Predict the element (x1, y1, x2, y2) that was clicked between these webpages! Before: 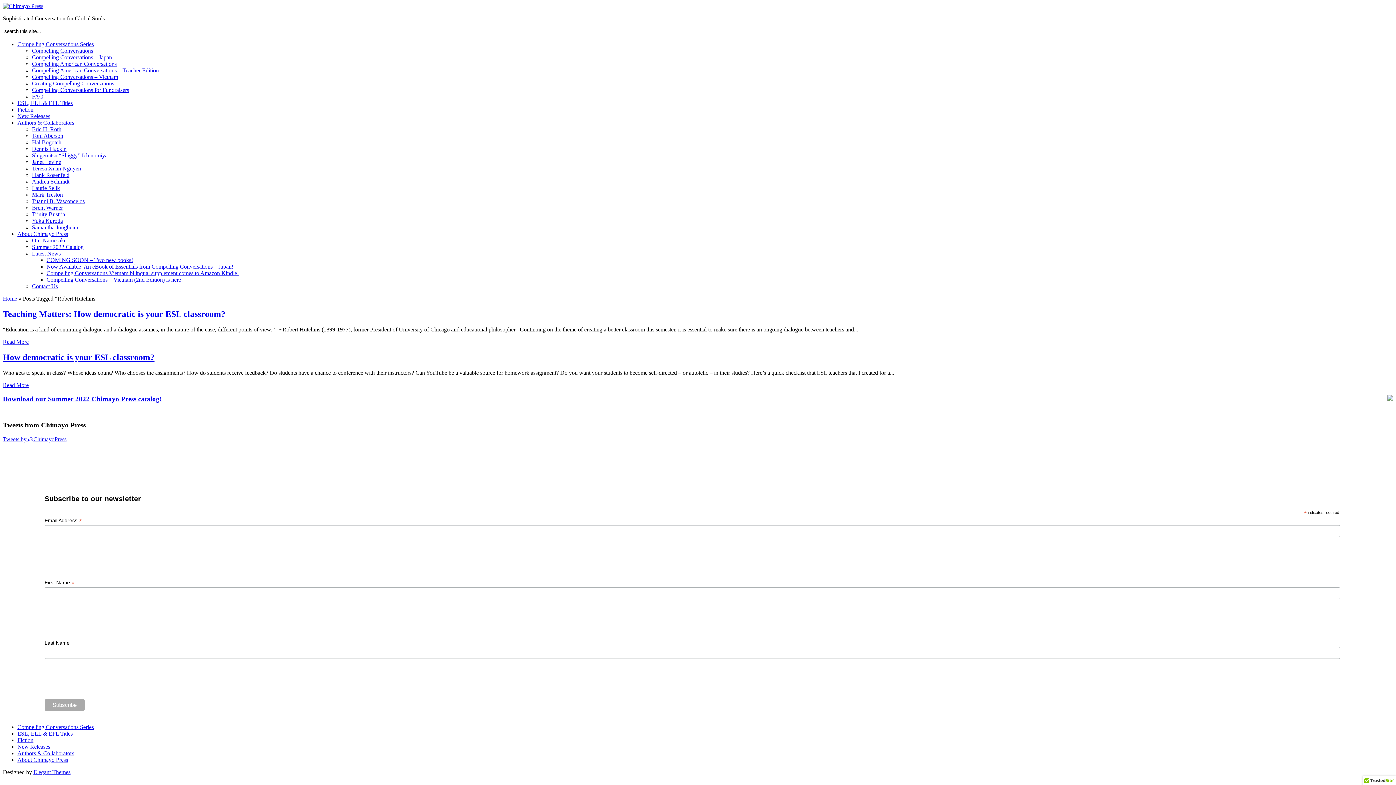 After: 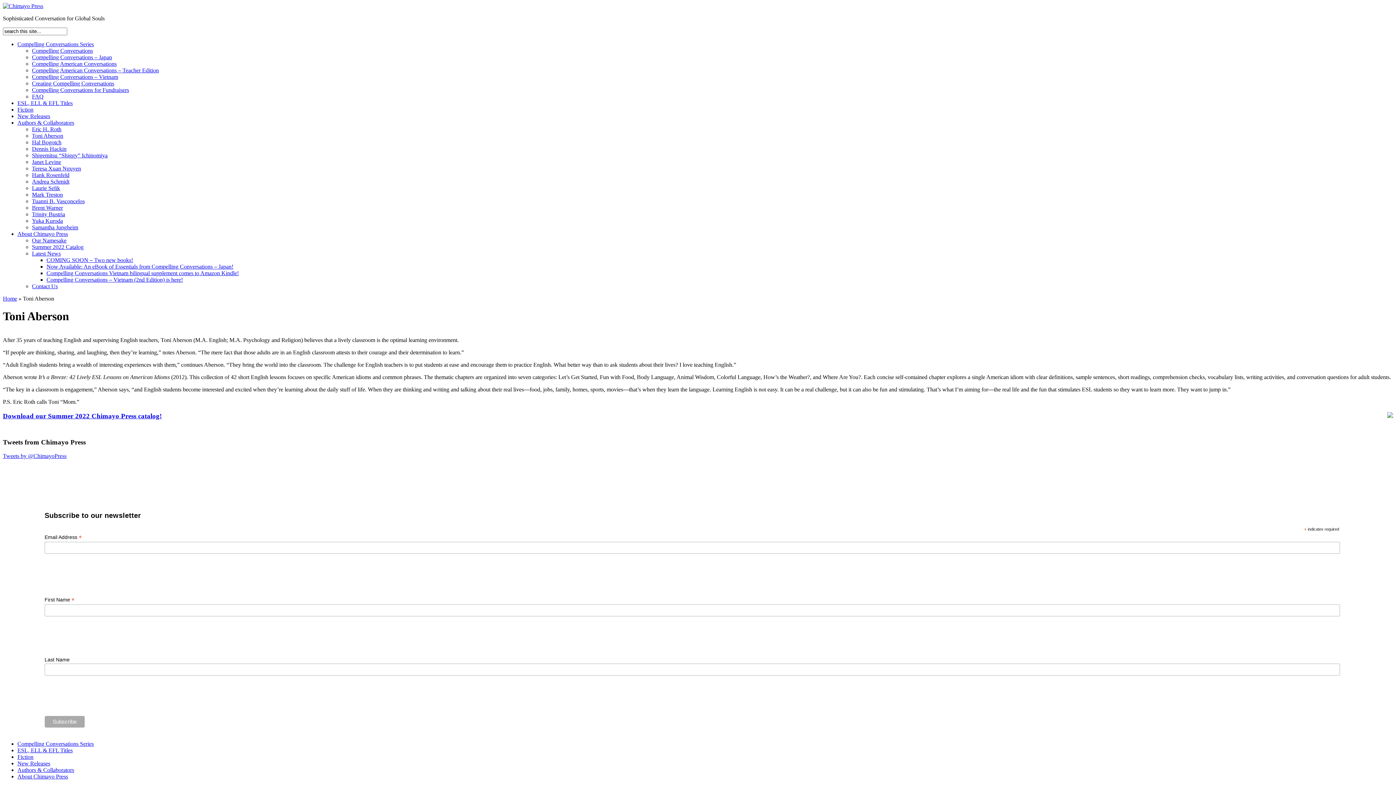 Action: bbox: (32, 132, 63, 138) label: Toni Aberson